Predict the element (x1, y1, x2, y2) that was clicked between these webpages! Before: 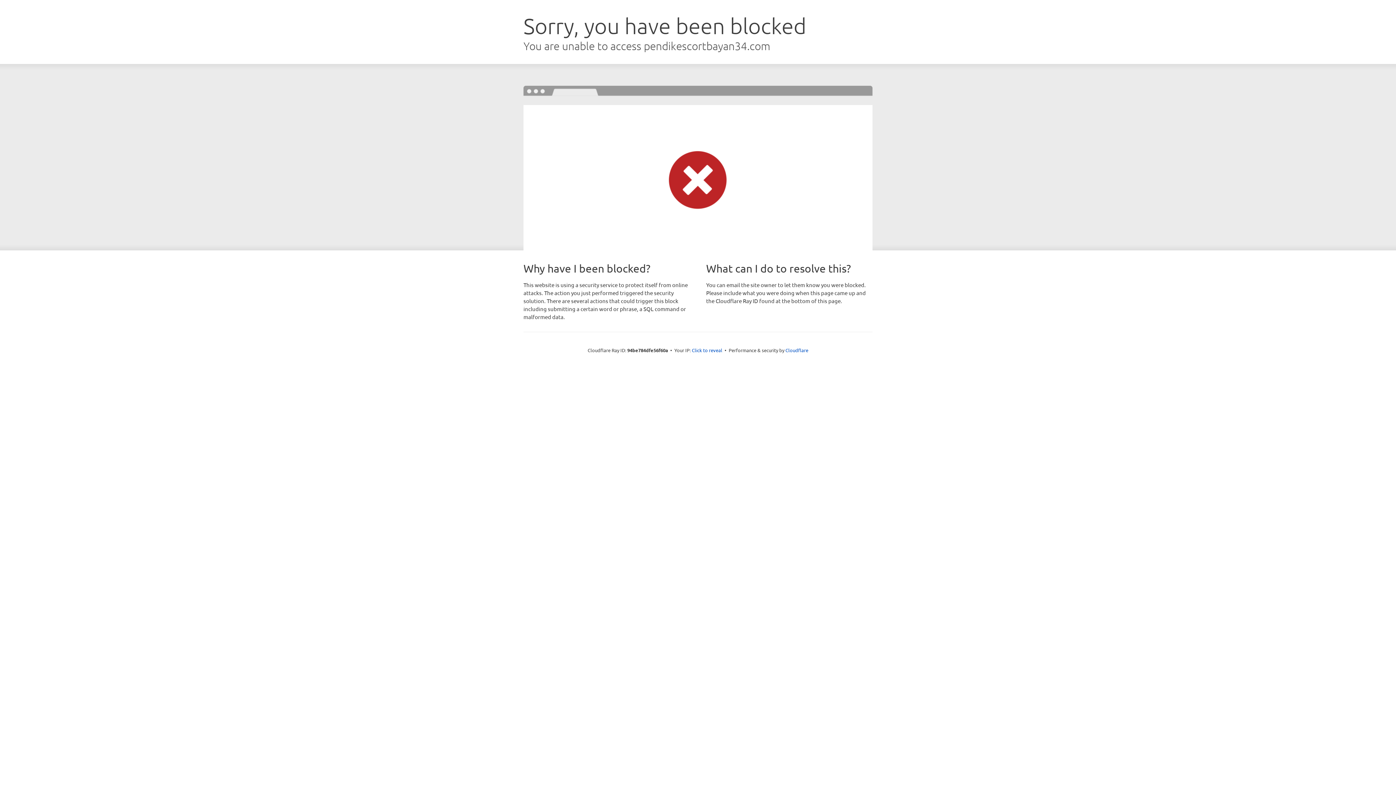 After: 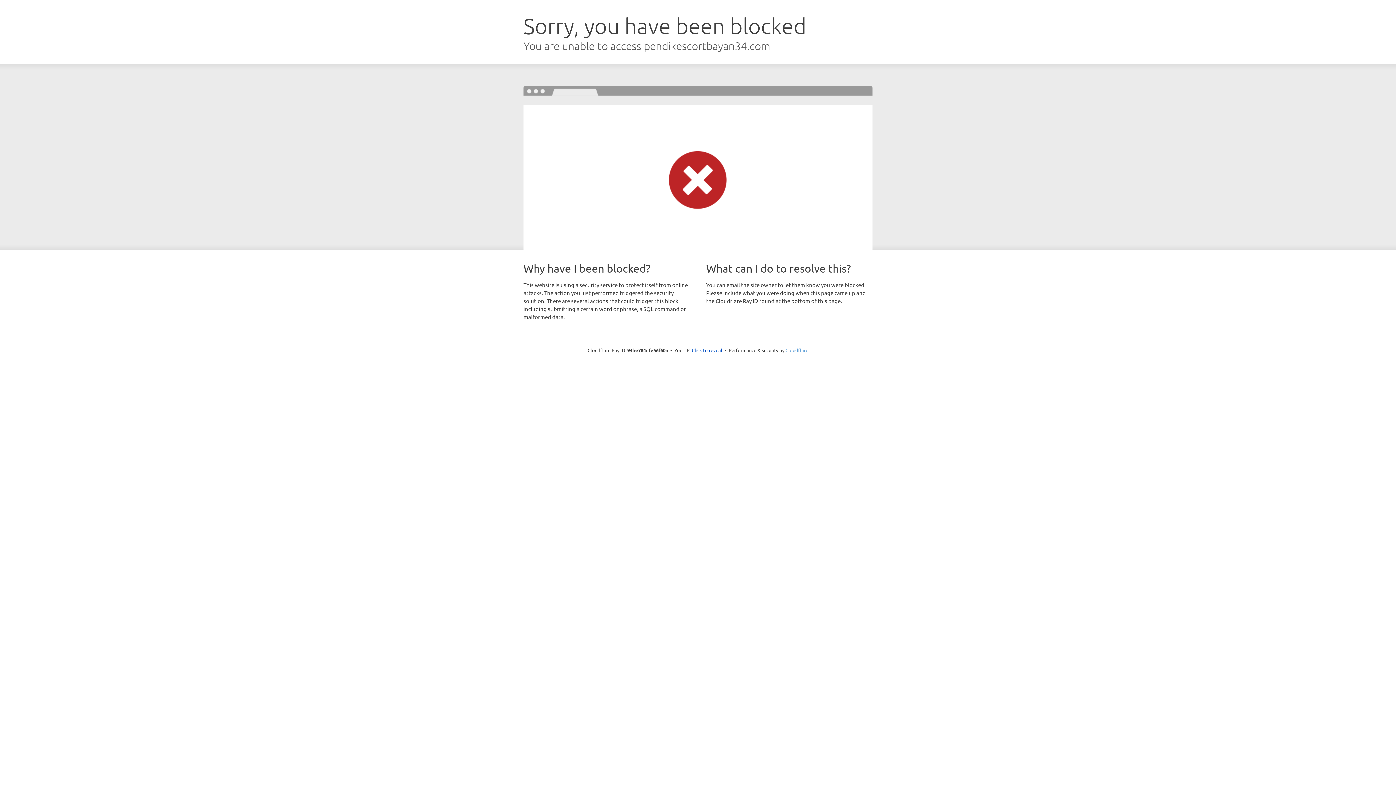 Action: label: Cloudflare bbox: (785, 347, 808, 353)